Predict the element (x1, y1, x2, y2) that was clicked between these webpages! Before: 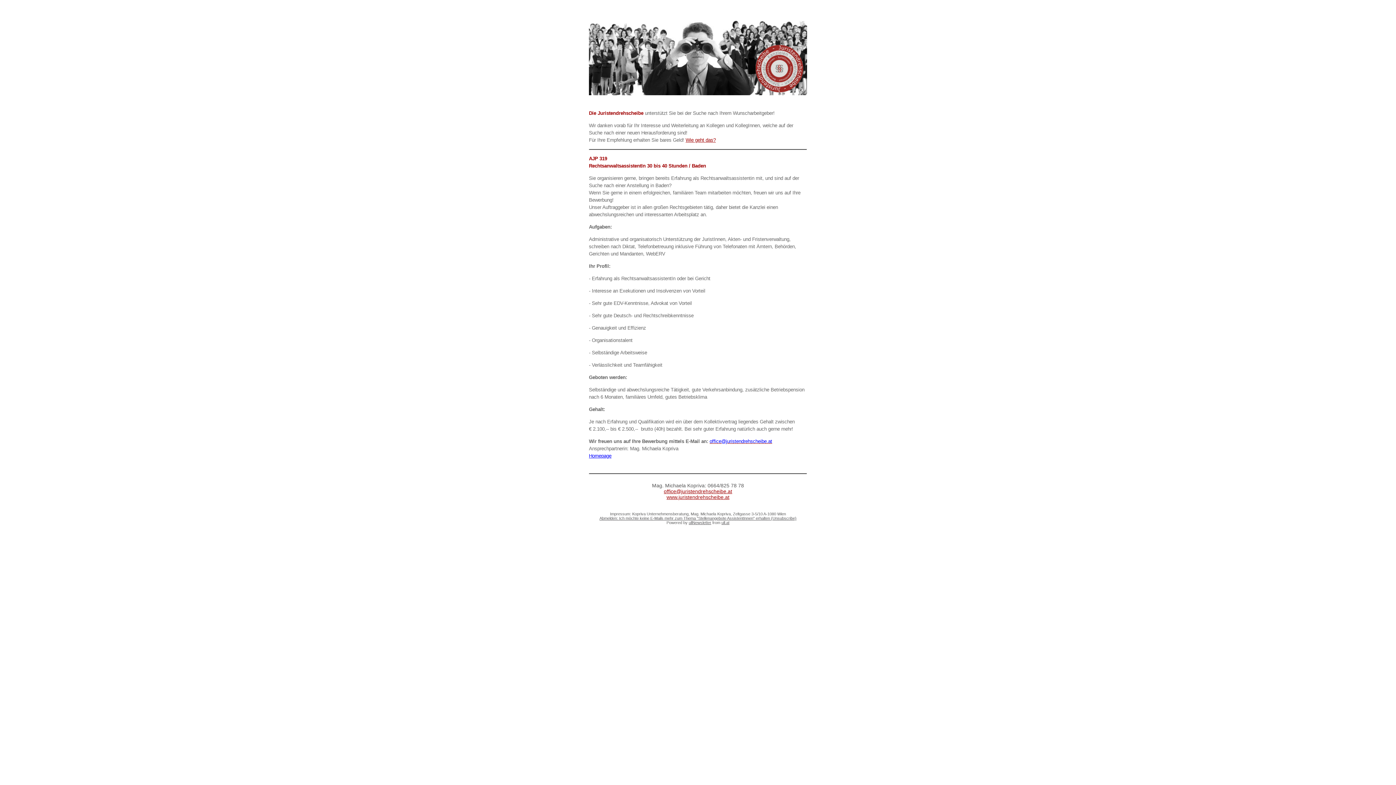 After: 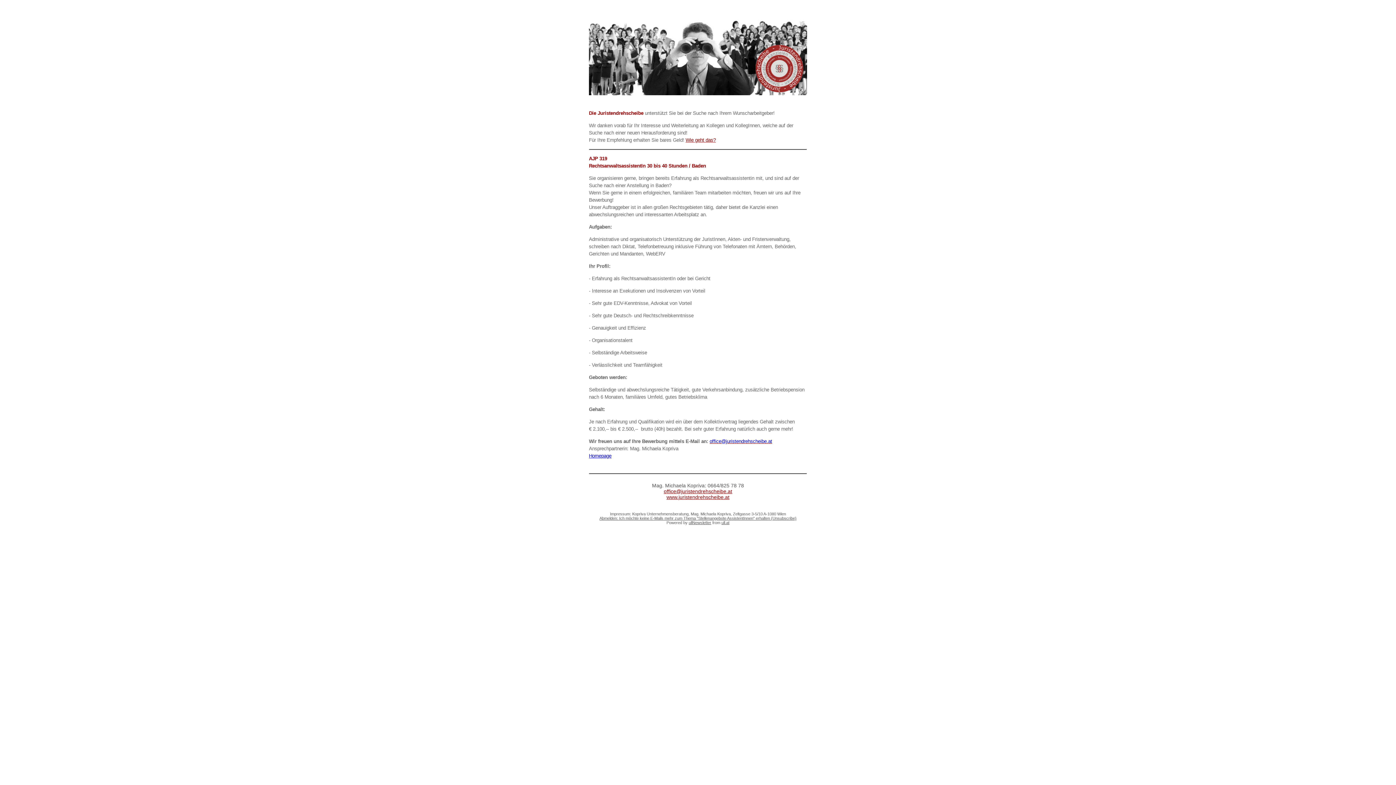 Action: label: office@juristendrehscheibe.at bbox: (709, 438, 772, 444)